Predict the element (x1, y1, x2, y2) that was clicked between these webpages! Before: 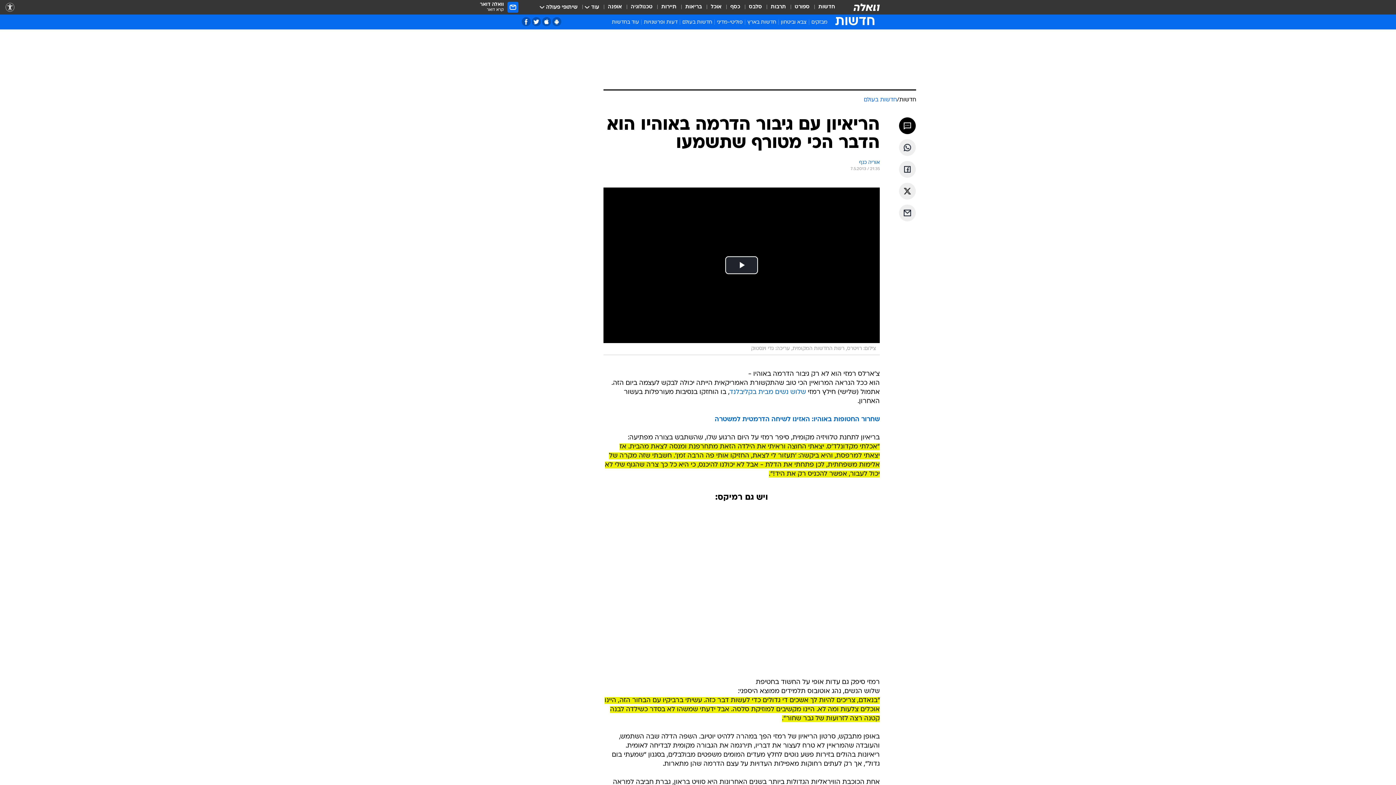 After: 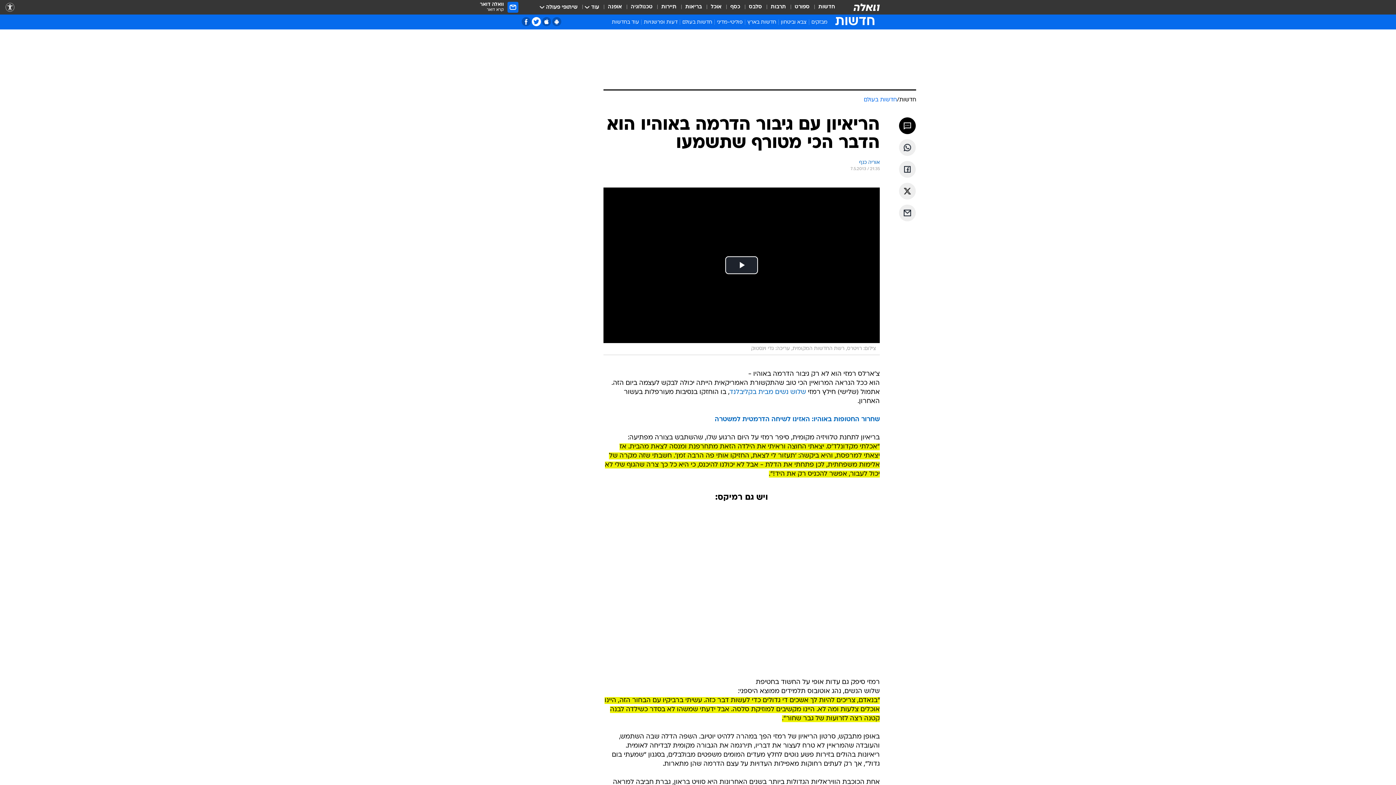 Action: label: טוויטר bbox: (532, 17, 541, 26)